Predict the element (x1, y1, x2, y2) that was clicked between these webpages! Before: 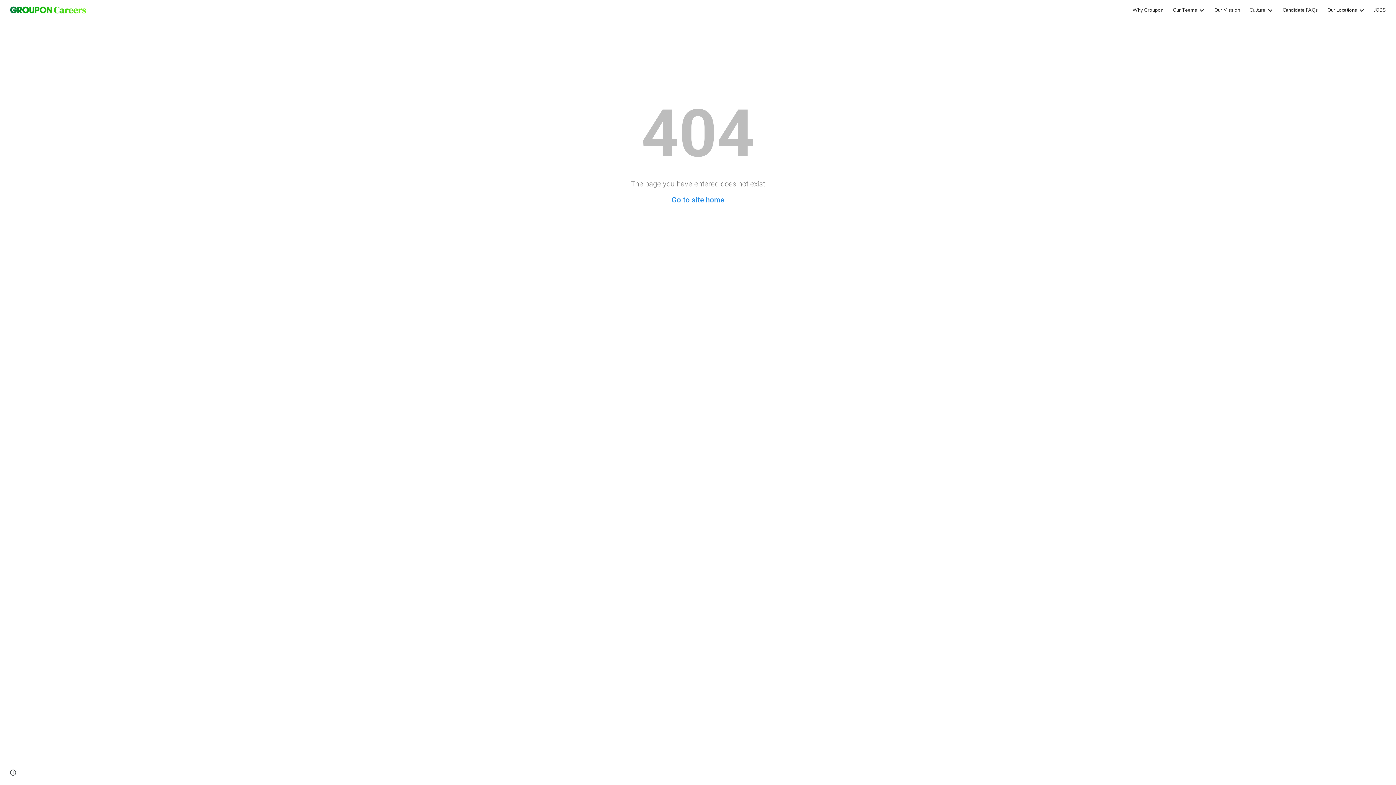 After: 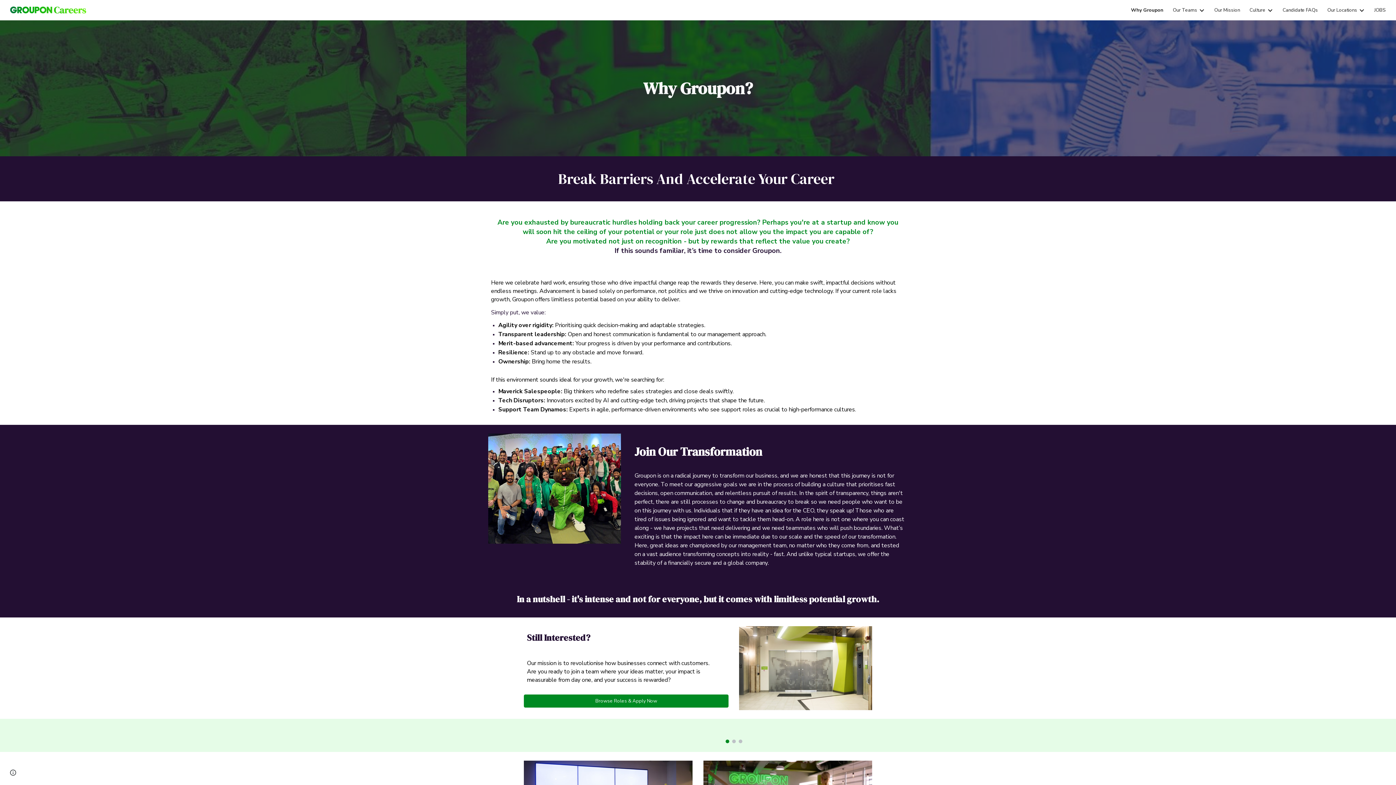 Action: bbox: (671, 195, 724, 204) label: Go to site home